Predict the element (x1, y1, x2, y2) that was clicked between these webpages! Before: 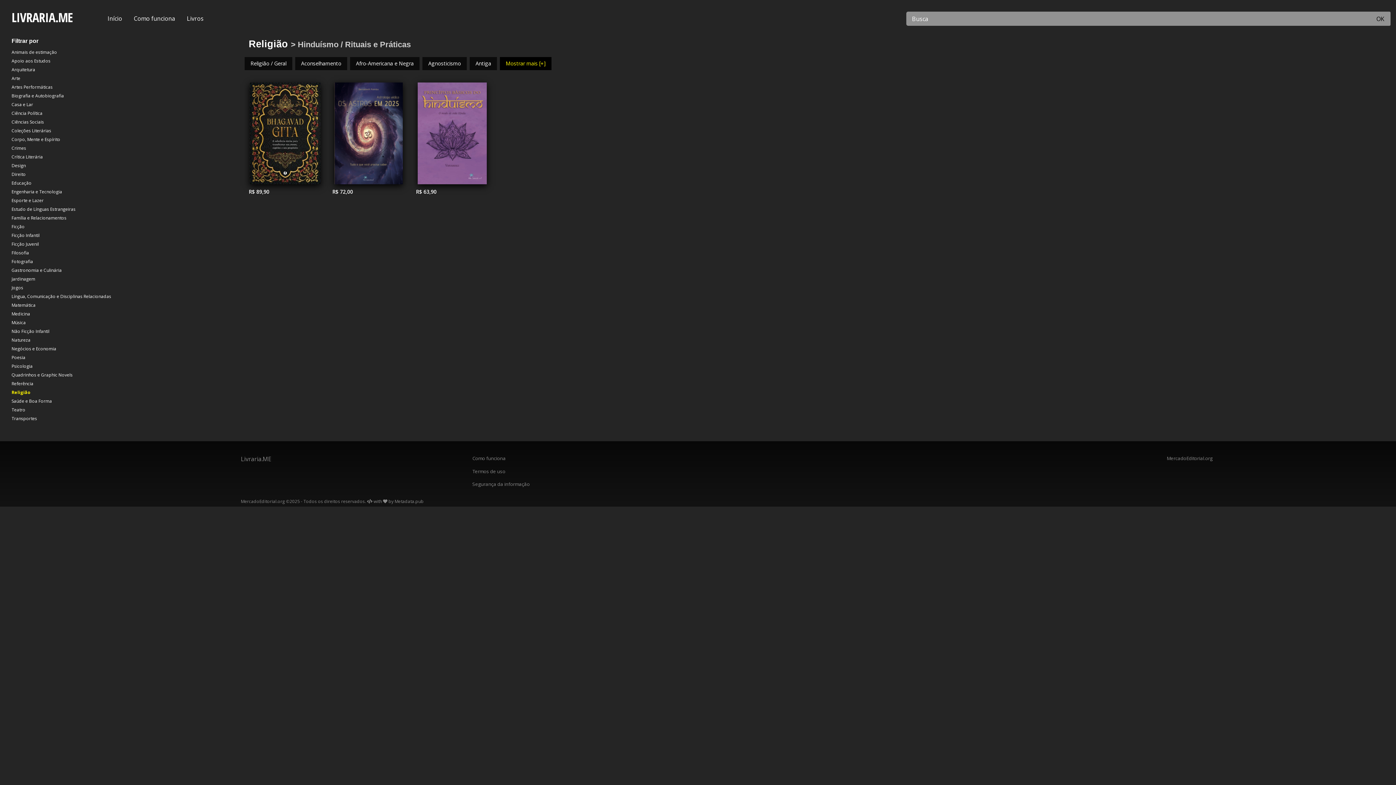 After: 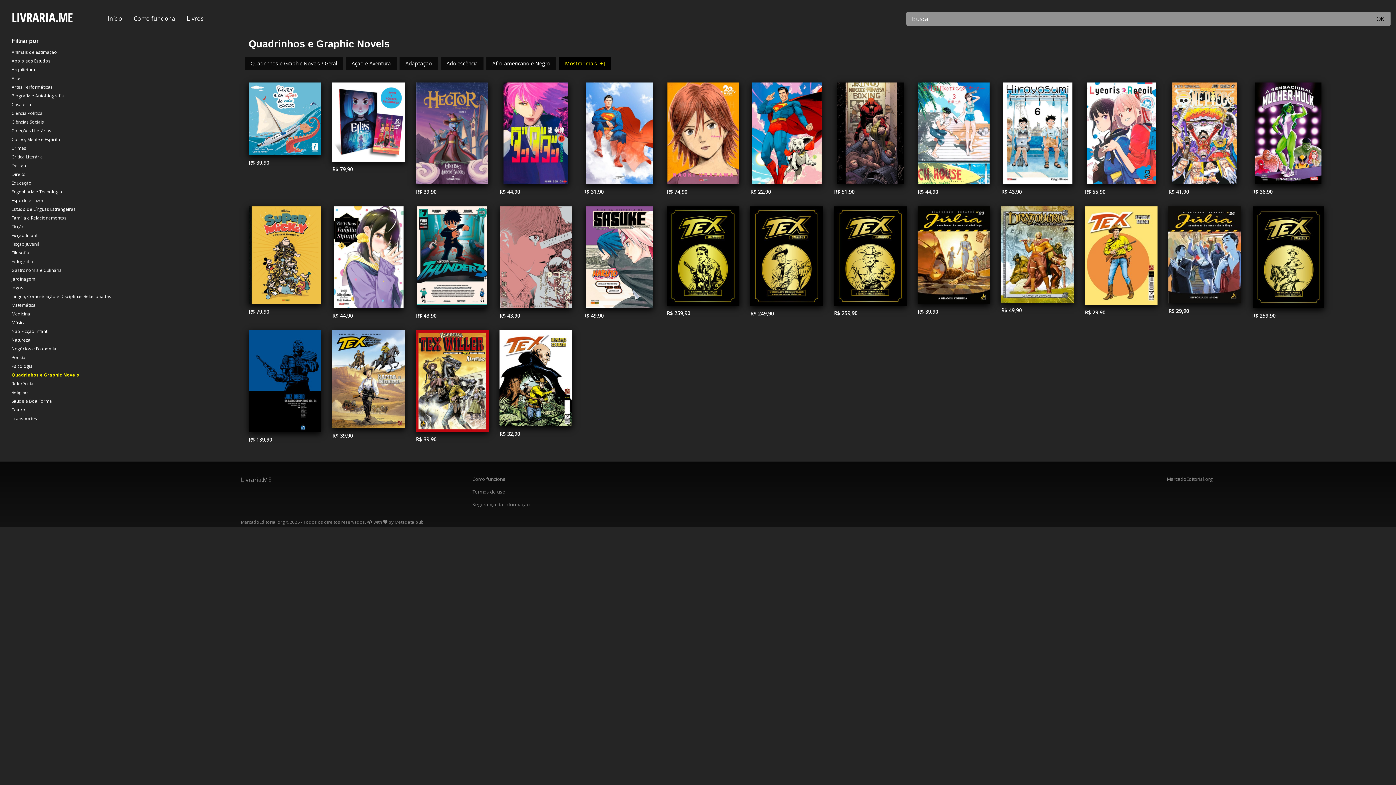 Action: bbox: (11, 370, 241, 379) label: Quadrinhos e Graphic Novels